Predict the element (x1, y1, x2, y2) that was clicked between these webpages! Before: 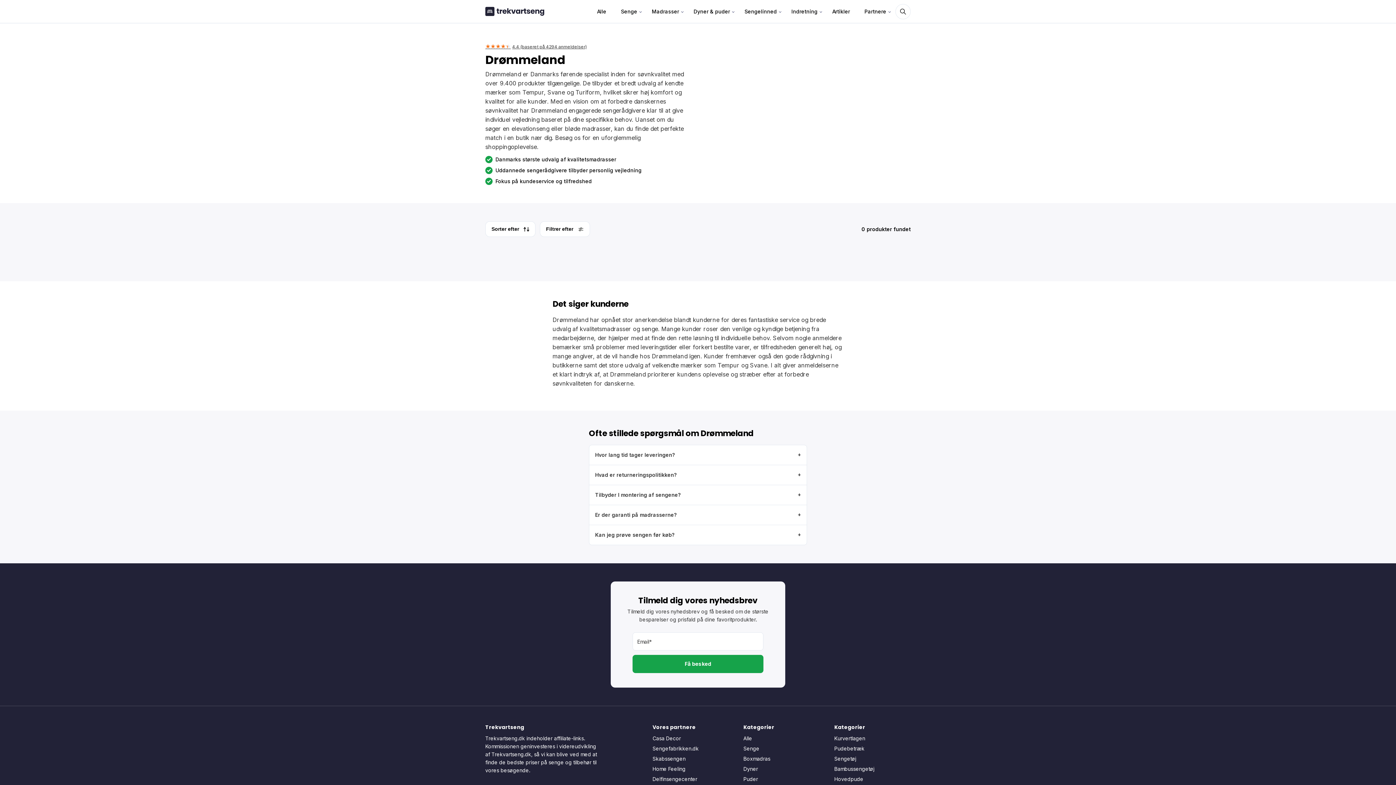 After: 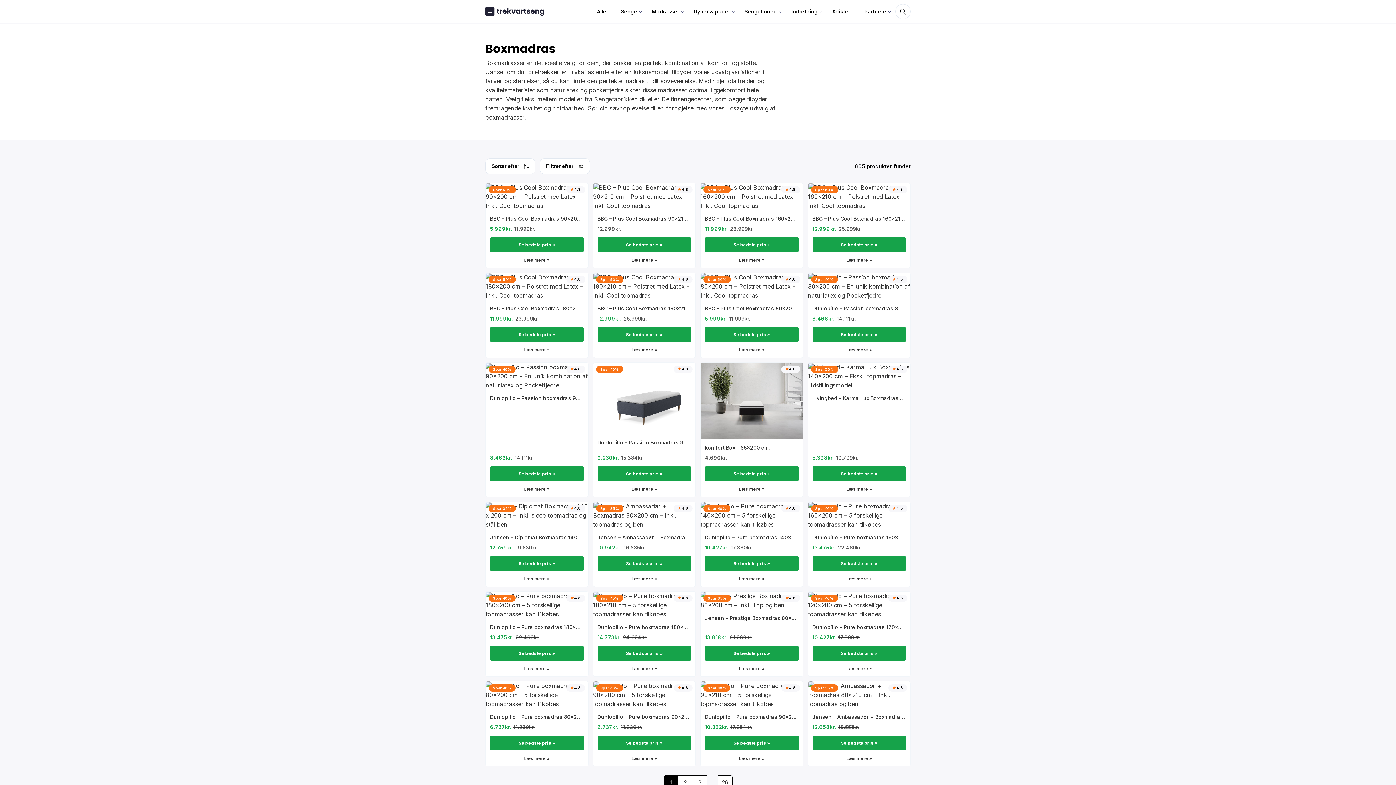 Action: label: Boxmadras bbox: (743, 755, 820, 765)